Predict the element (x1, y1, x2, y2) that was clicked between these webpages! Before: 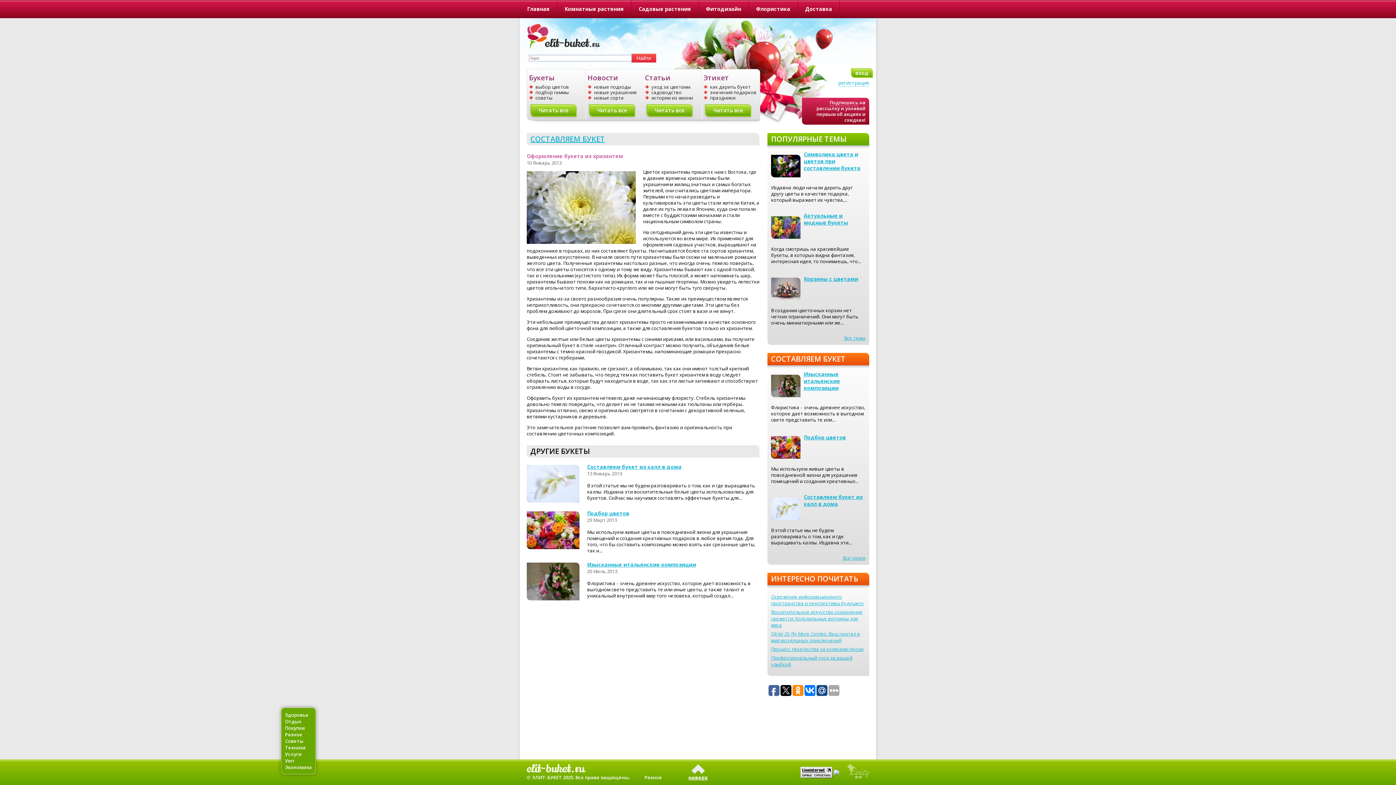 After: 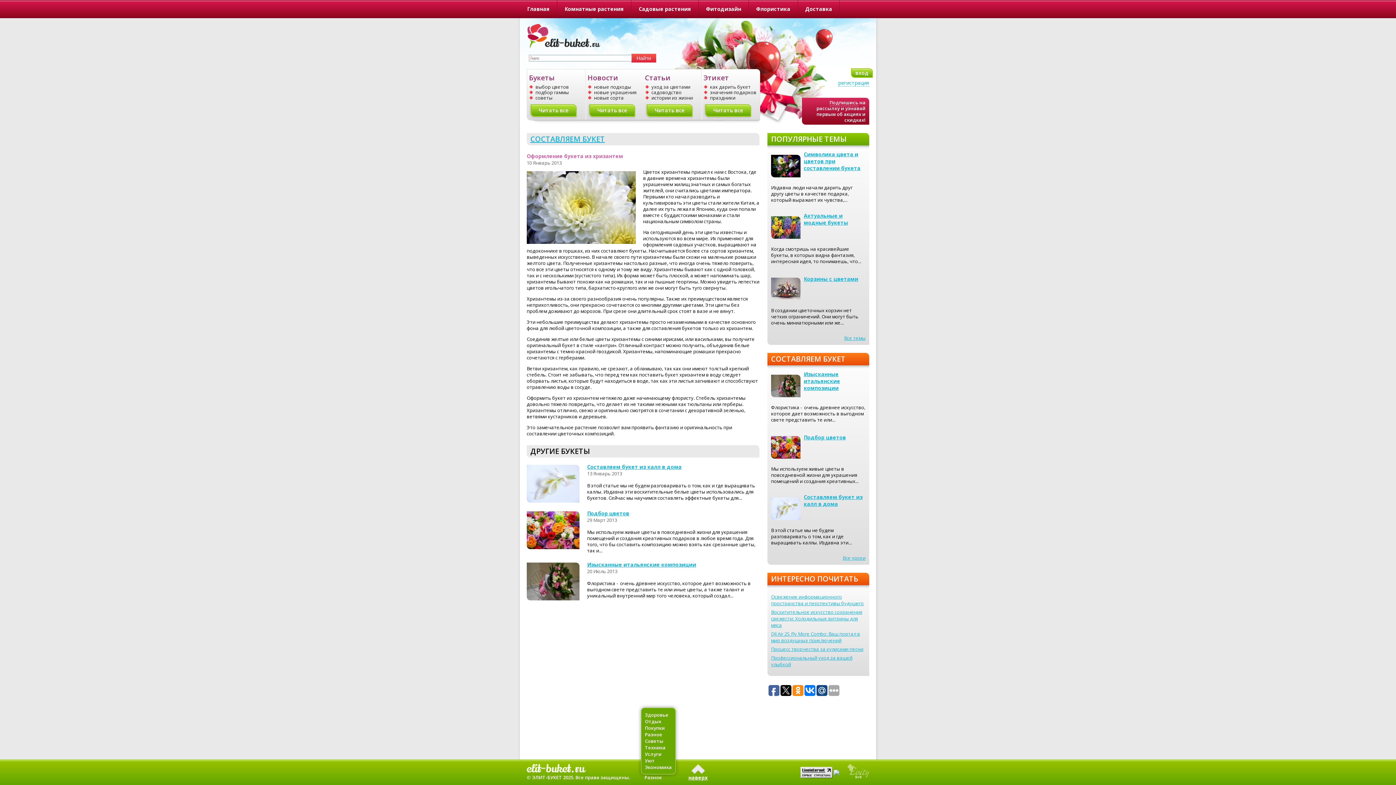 Action: label: Техника bbox: (285, 744, 305, 751)